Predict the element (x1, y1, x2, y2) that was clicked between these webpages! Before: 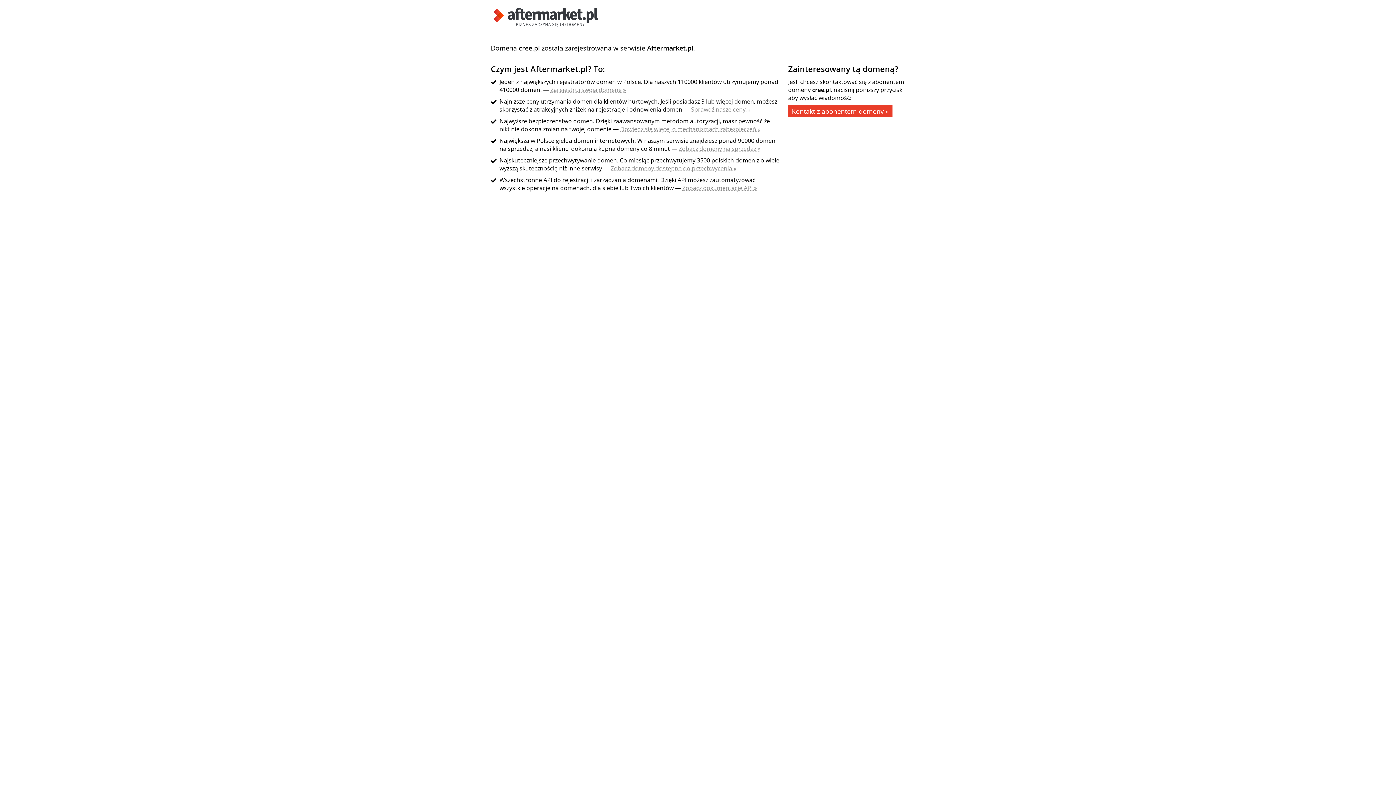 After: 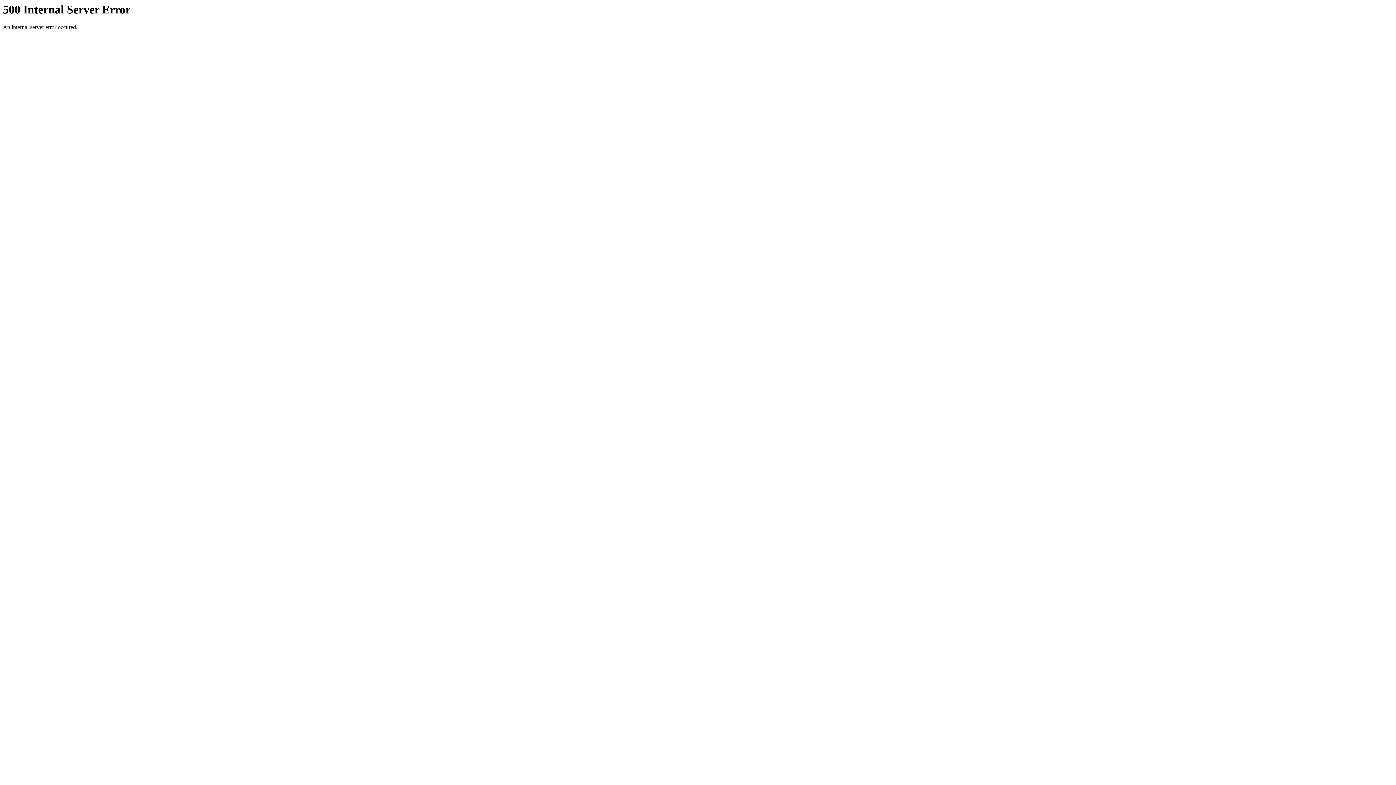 Action: label: Sprawdź nasze ceny » bbox: (691, 105, 750, 113)